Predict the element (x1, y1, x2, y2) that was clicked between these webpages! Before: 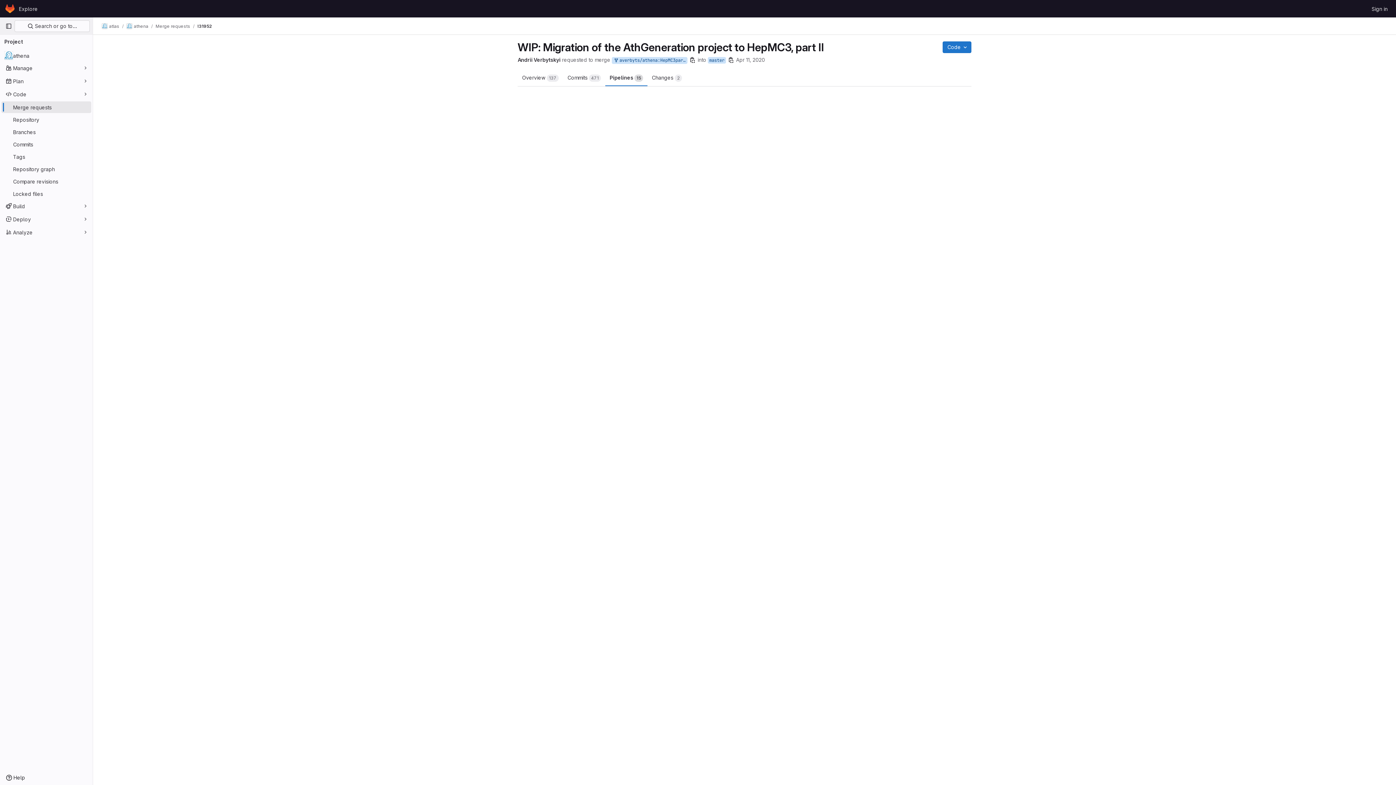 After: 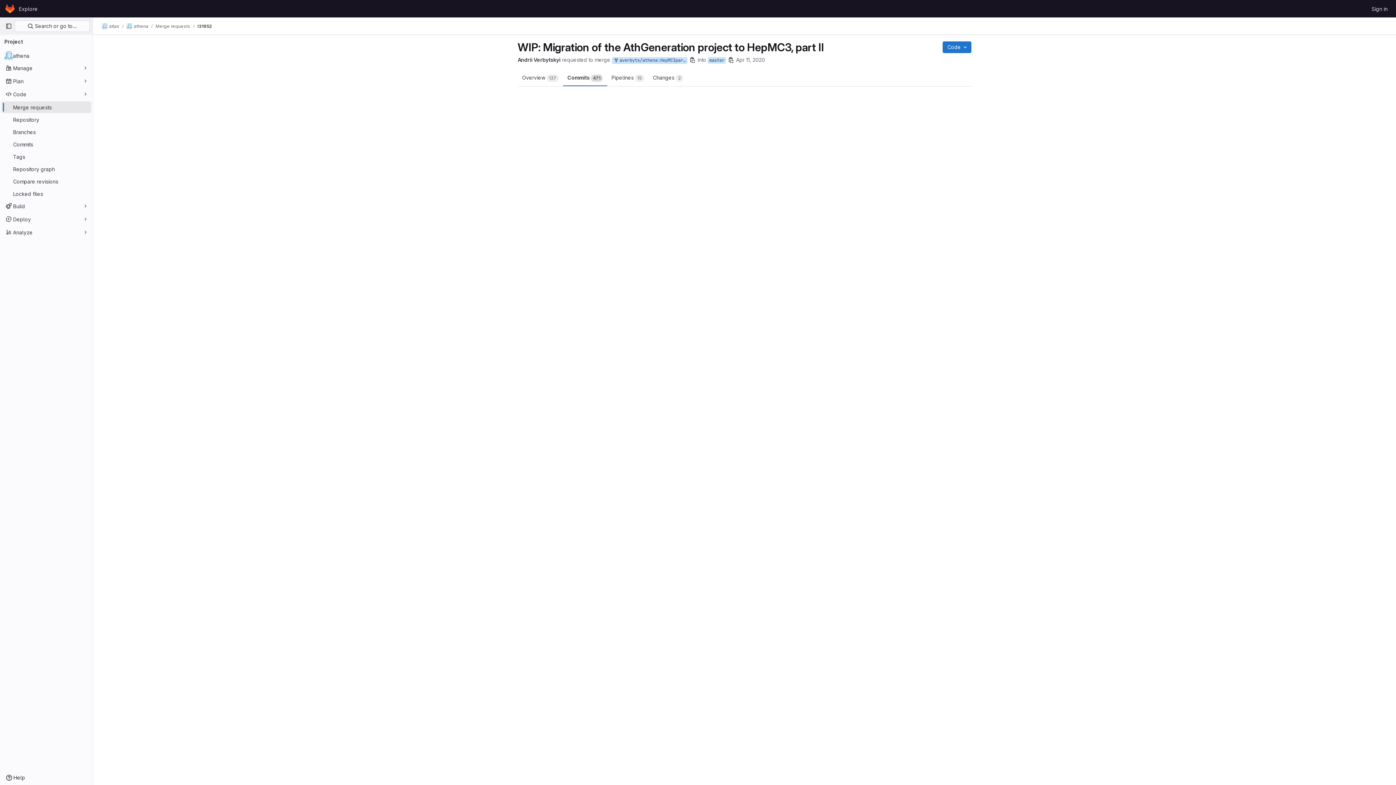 Action: label: Commits 
471 bbox: (563, 68, 605, 86)